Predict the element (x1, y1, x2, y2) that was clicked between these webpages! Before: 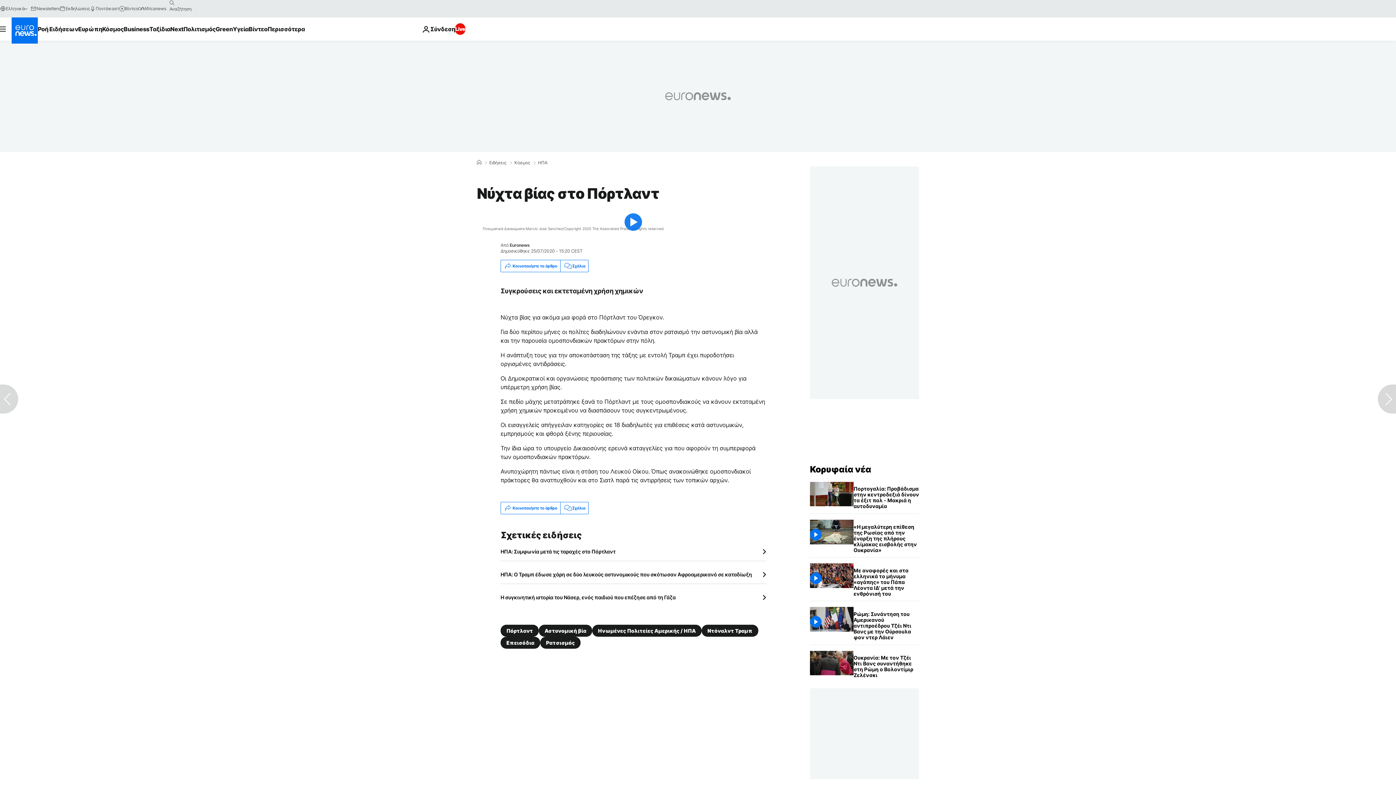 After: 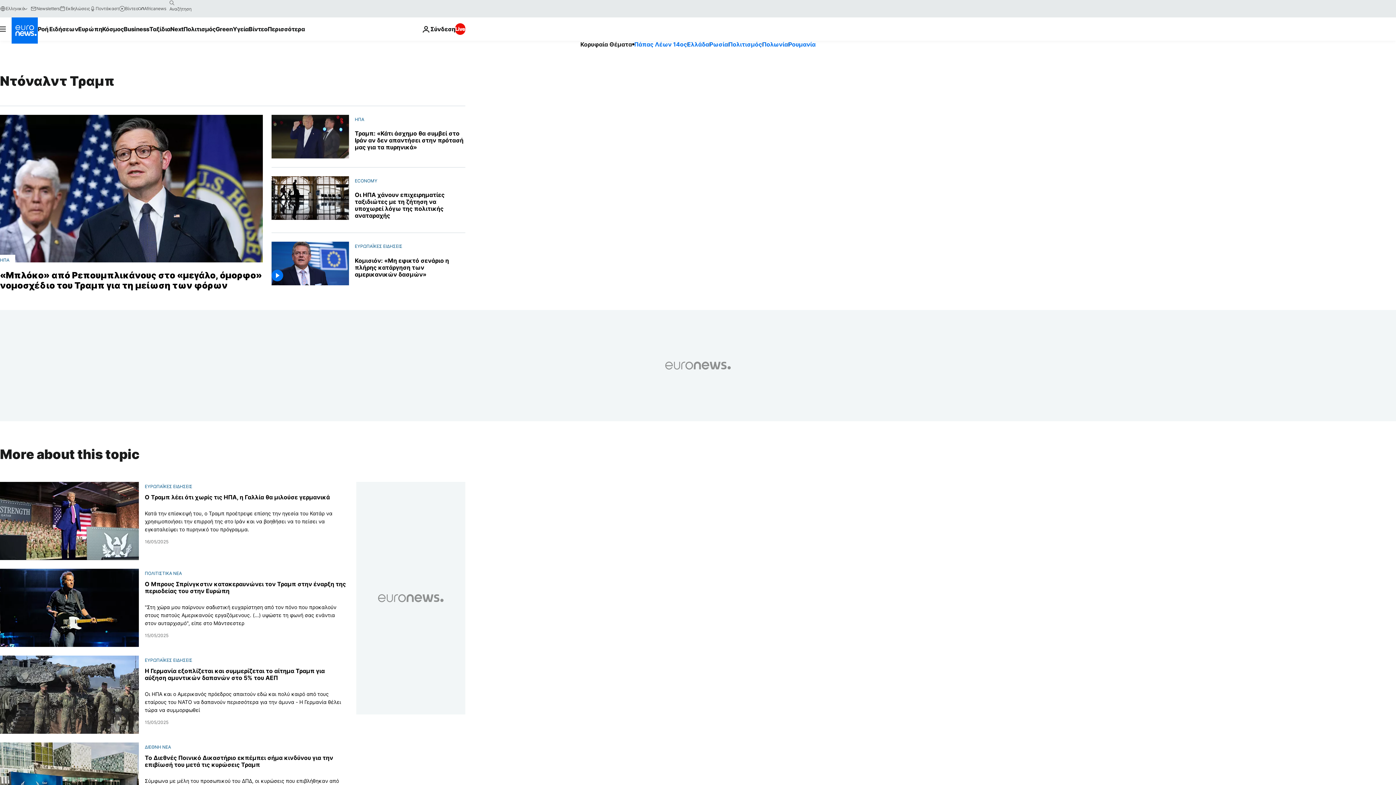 Action: bbox: (701, 625, 758, 637) label: Ντόναλντ Τραμπ